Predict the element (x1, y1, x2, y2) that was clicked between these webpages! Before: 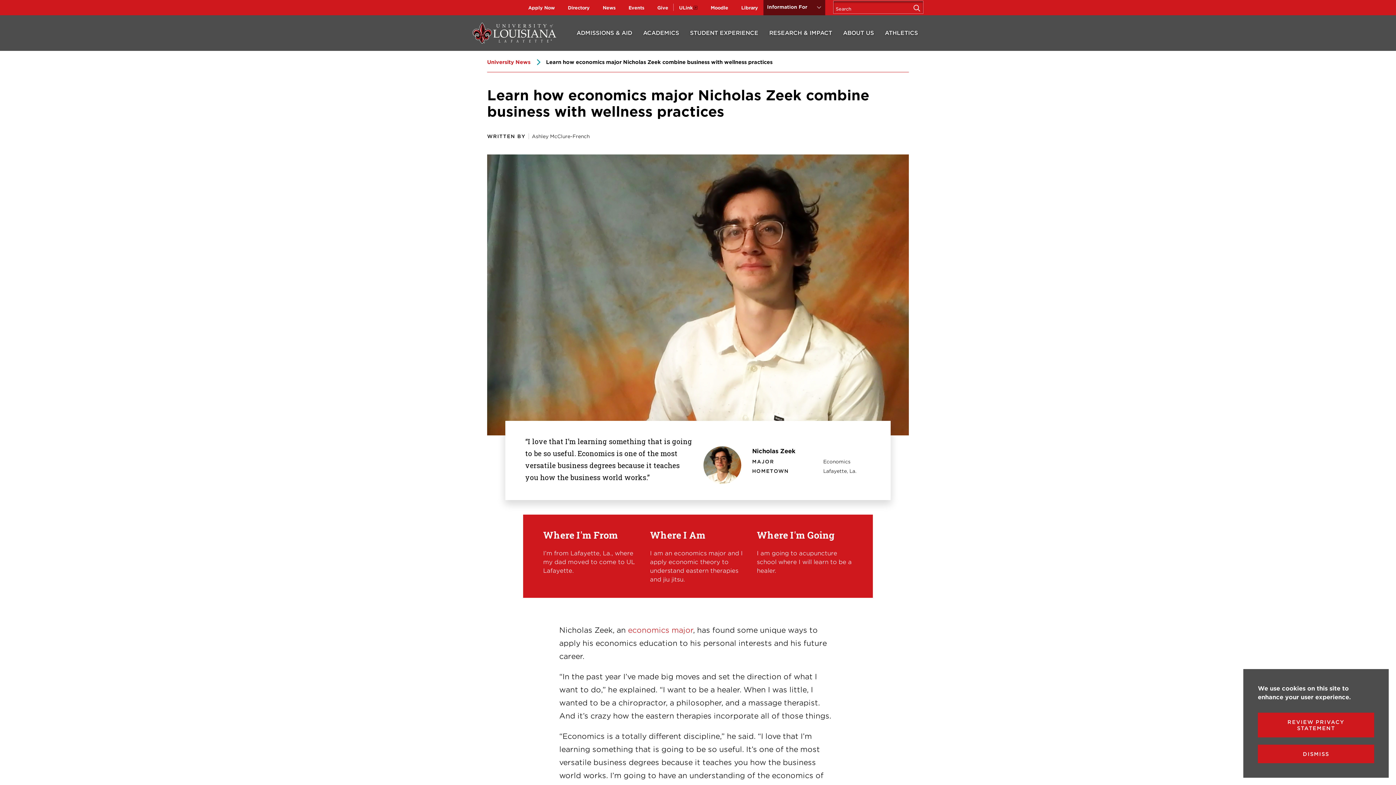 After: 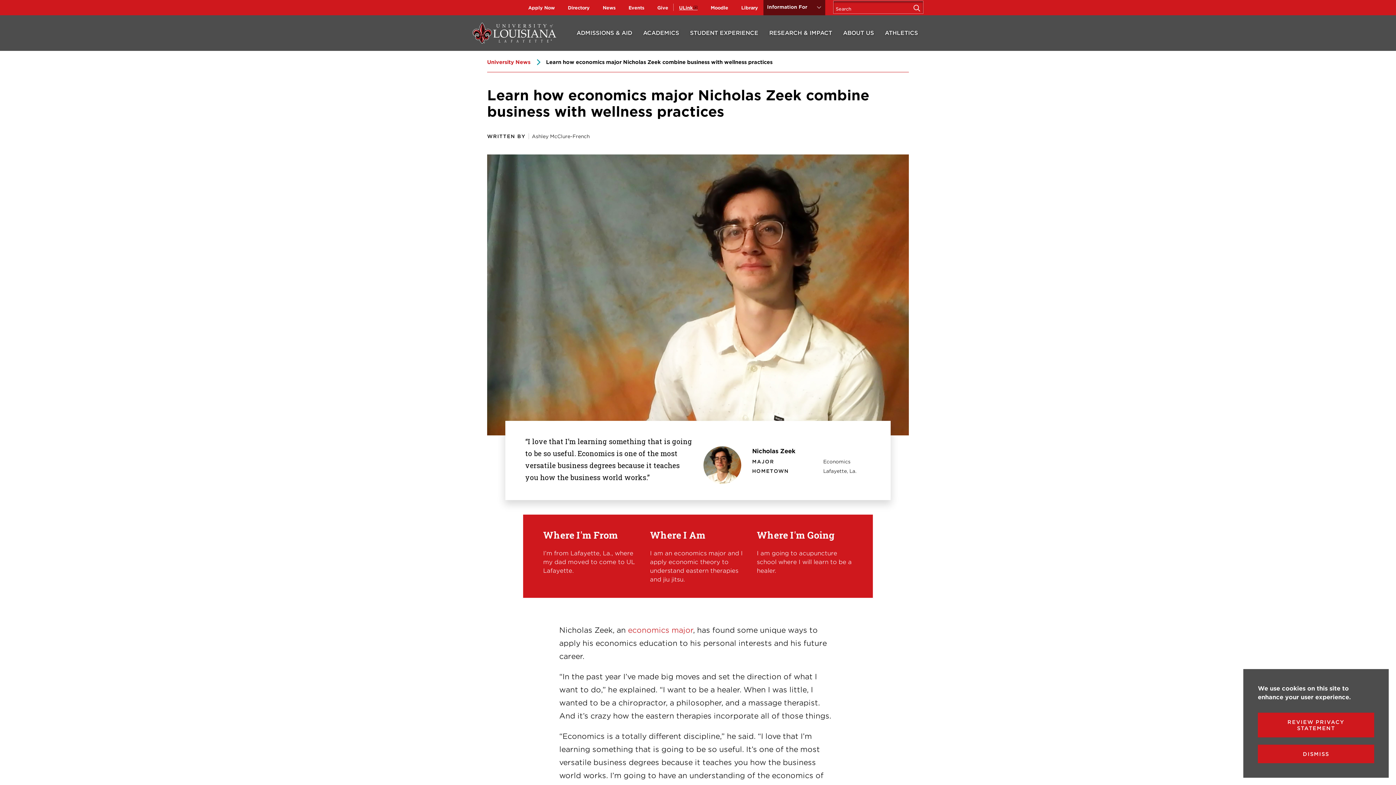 Action: bbox: (673, 1, 703, 14) label: opens ULink in new window